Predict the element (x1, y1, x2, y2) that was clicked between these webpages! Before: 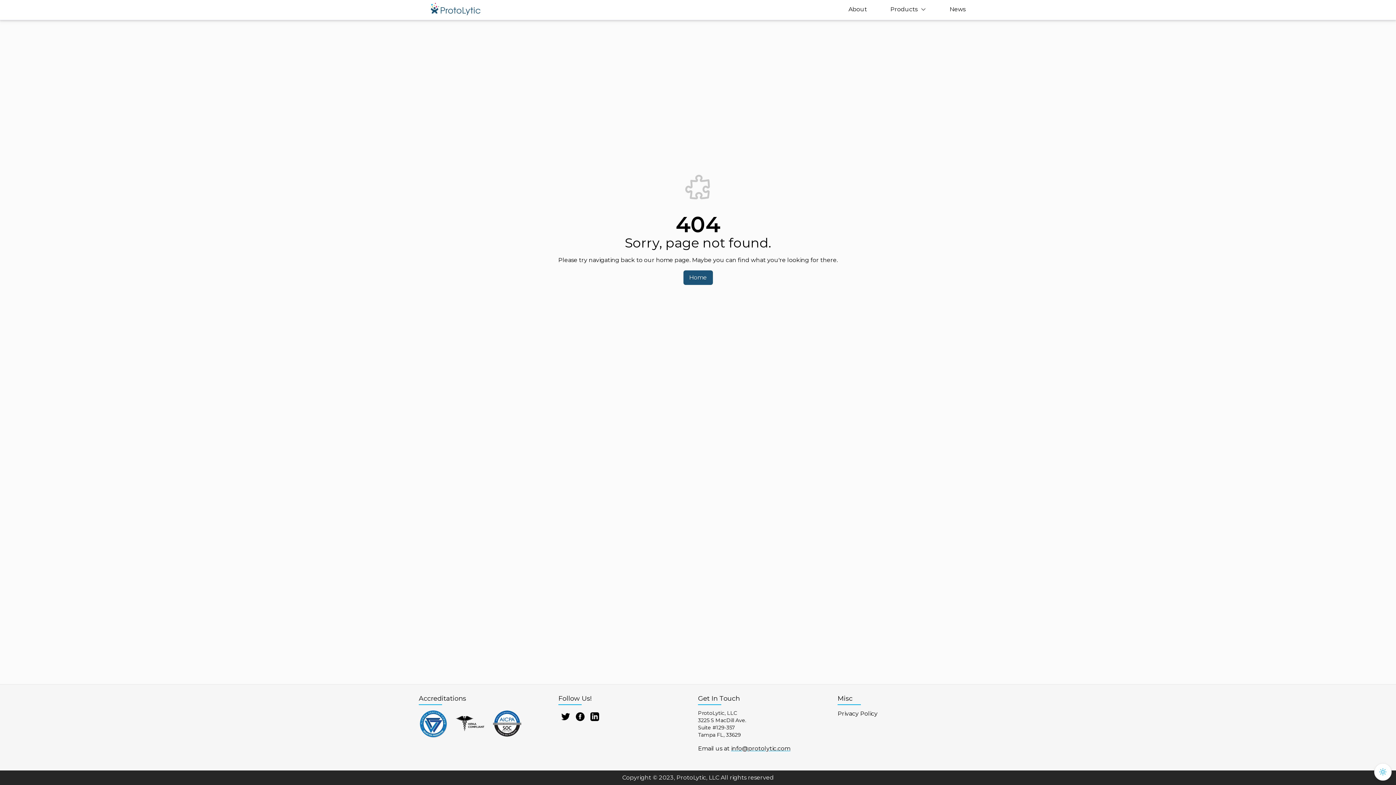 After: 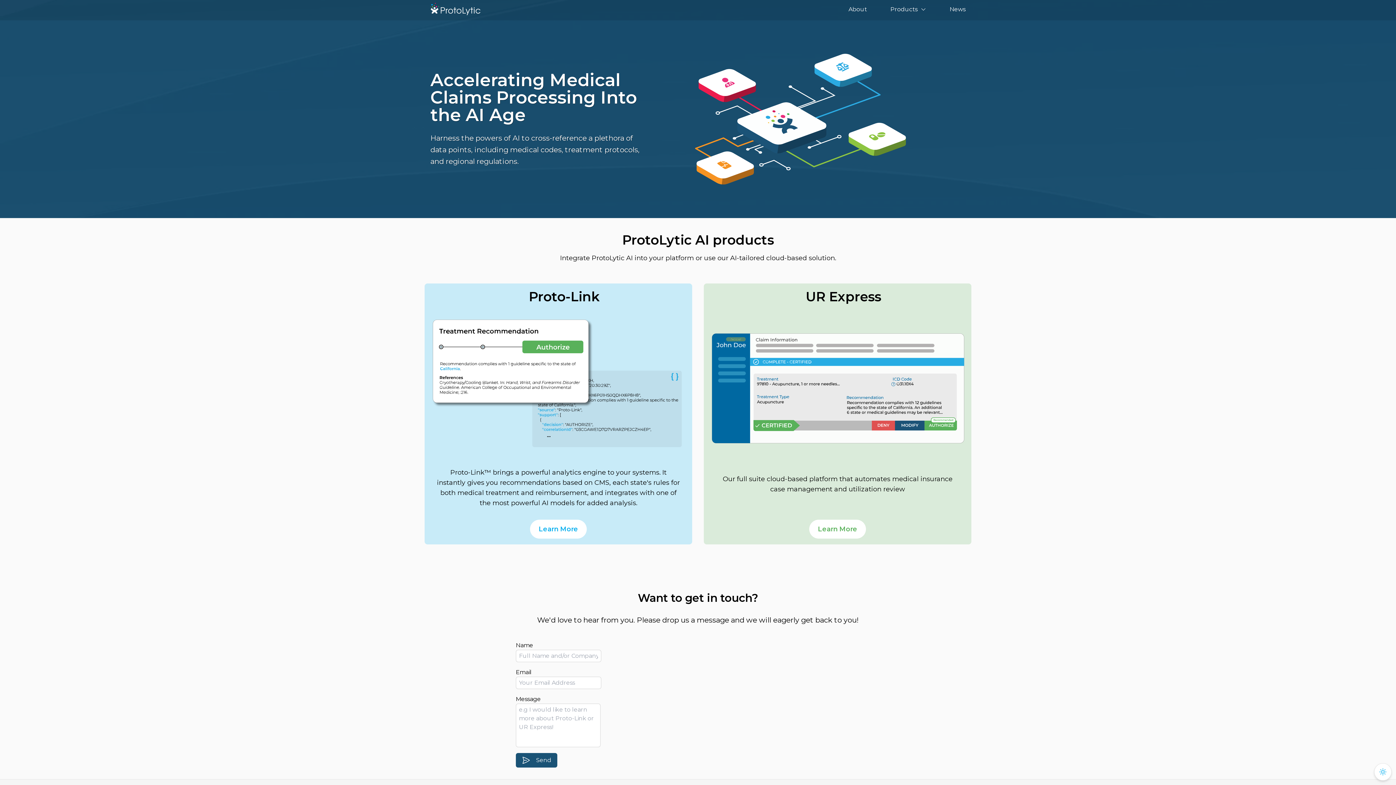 Action: bbox: (683, 270, 712, 285) label: Home